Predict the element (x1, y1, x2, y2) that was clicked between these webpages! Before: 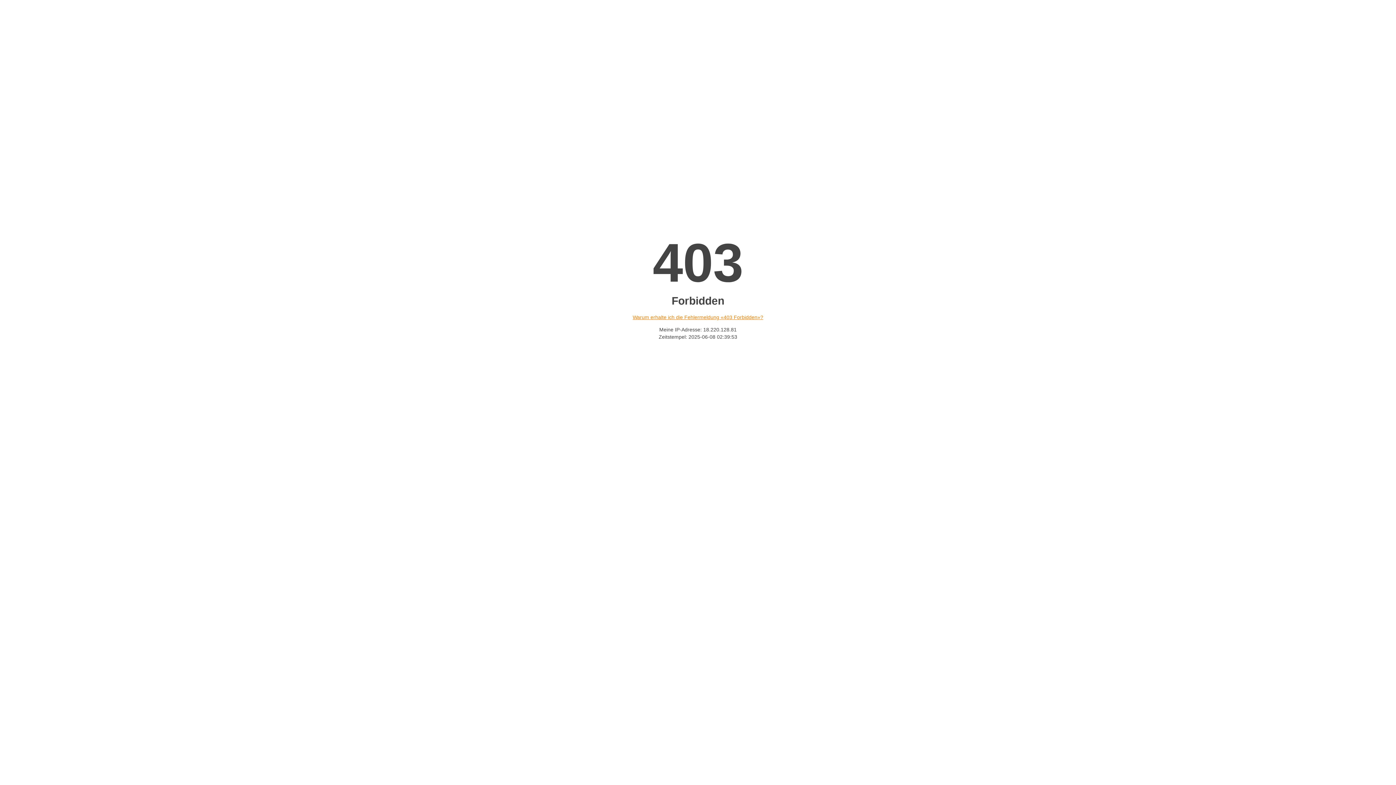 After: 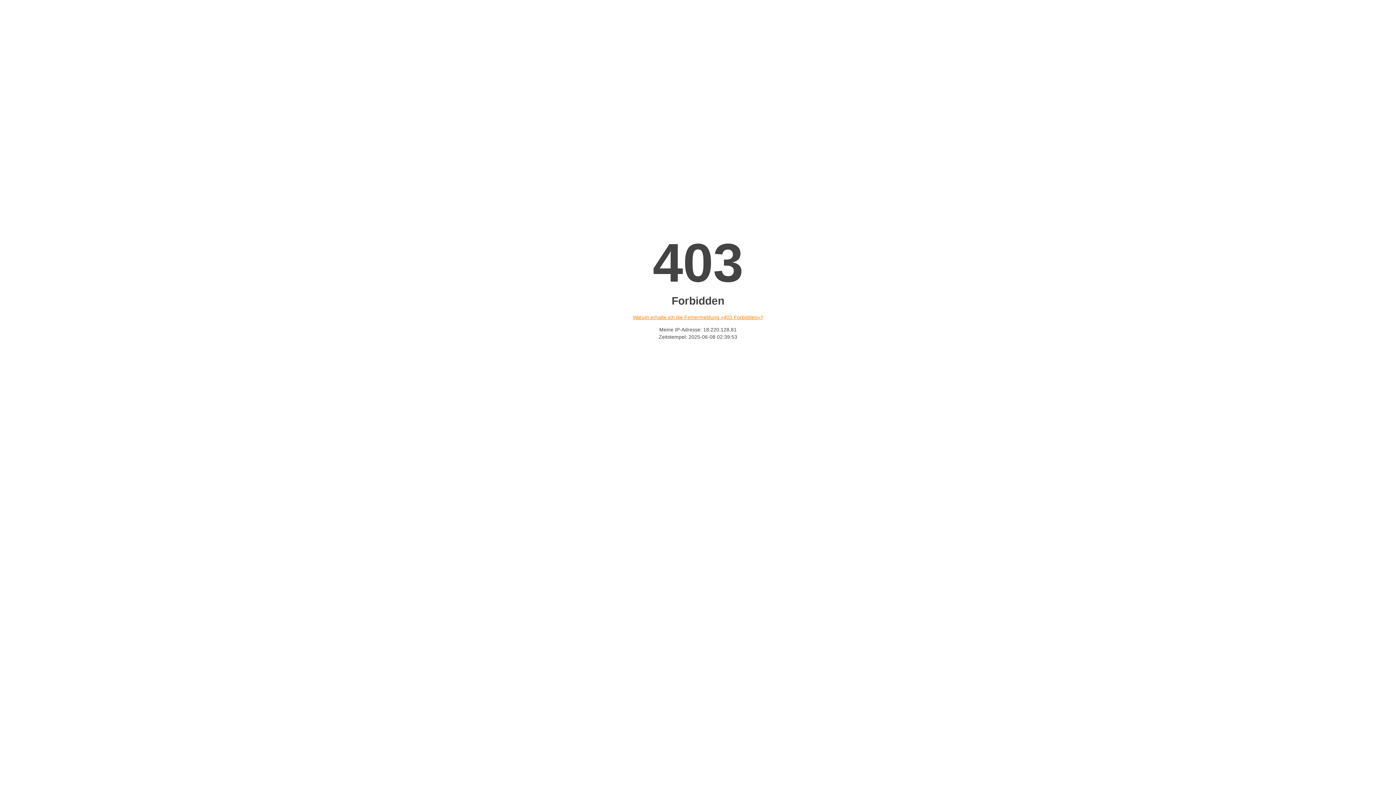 Action: label: Warum erhalte ich die Fehlermeldung «403 Forbidden»? bbox: (632, 314, 763, 320)